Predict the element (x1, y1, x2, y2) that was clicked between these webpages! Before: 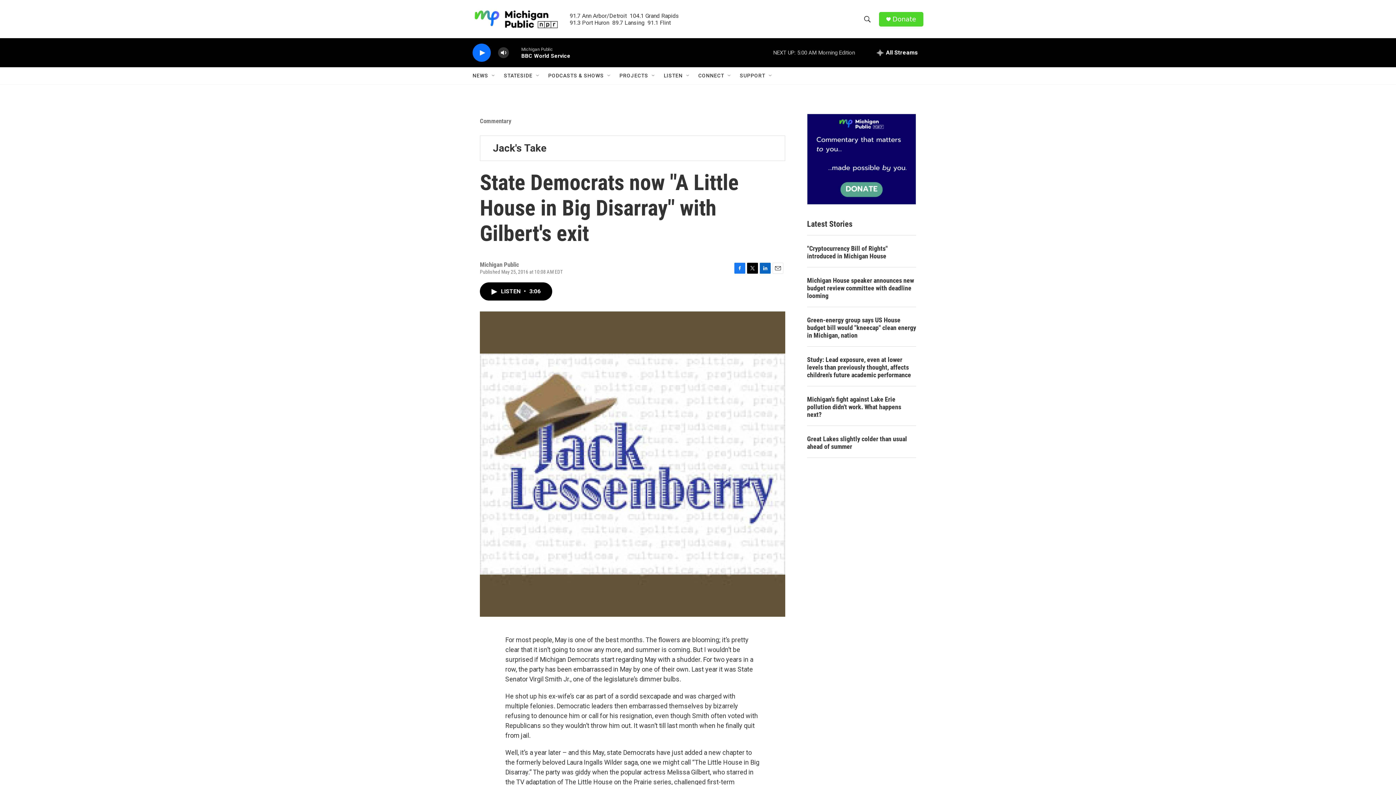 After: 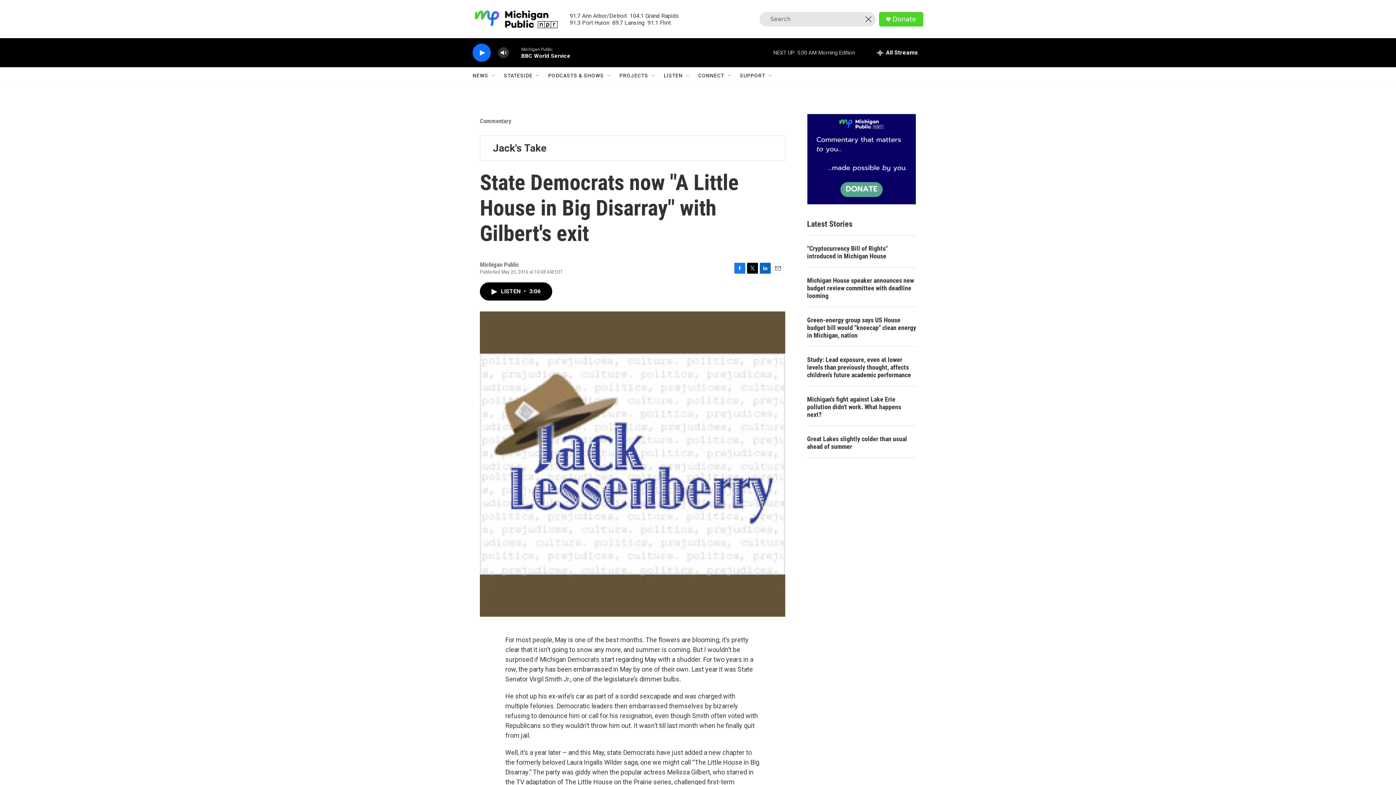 Action: label: header-search-icon bbox: (860, 11, 874, 26)